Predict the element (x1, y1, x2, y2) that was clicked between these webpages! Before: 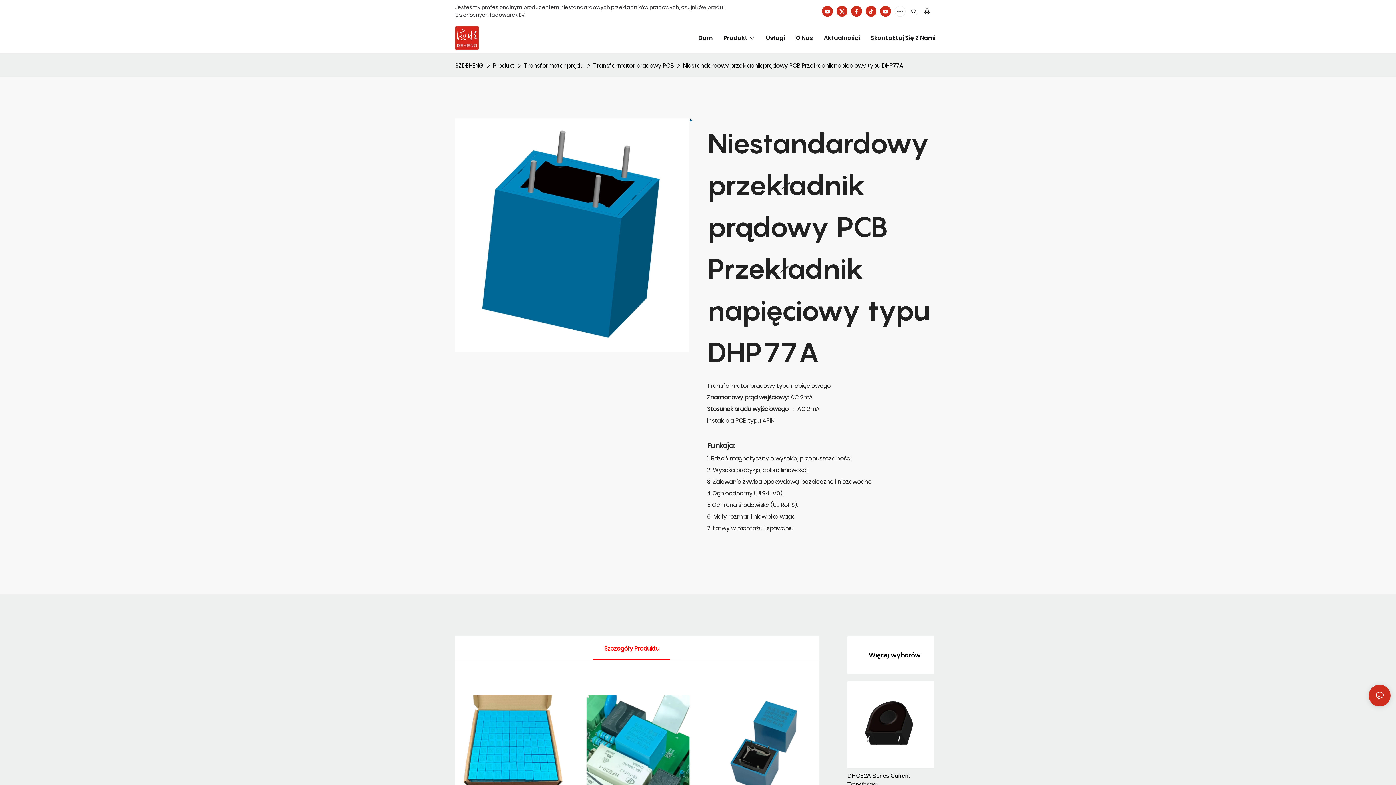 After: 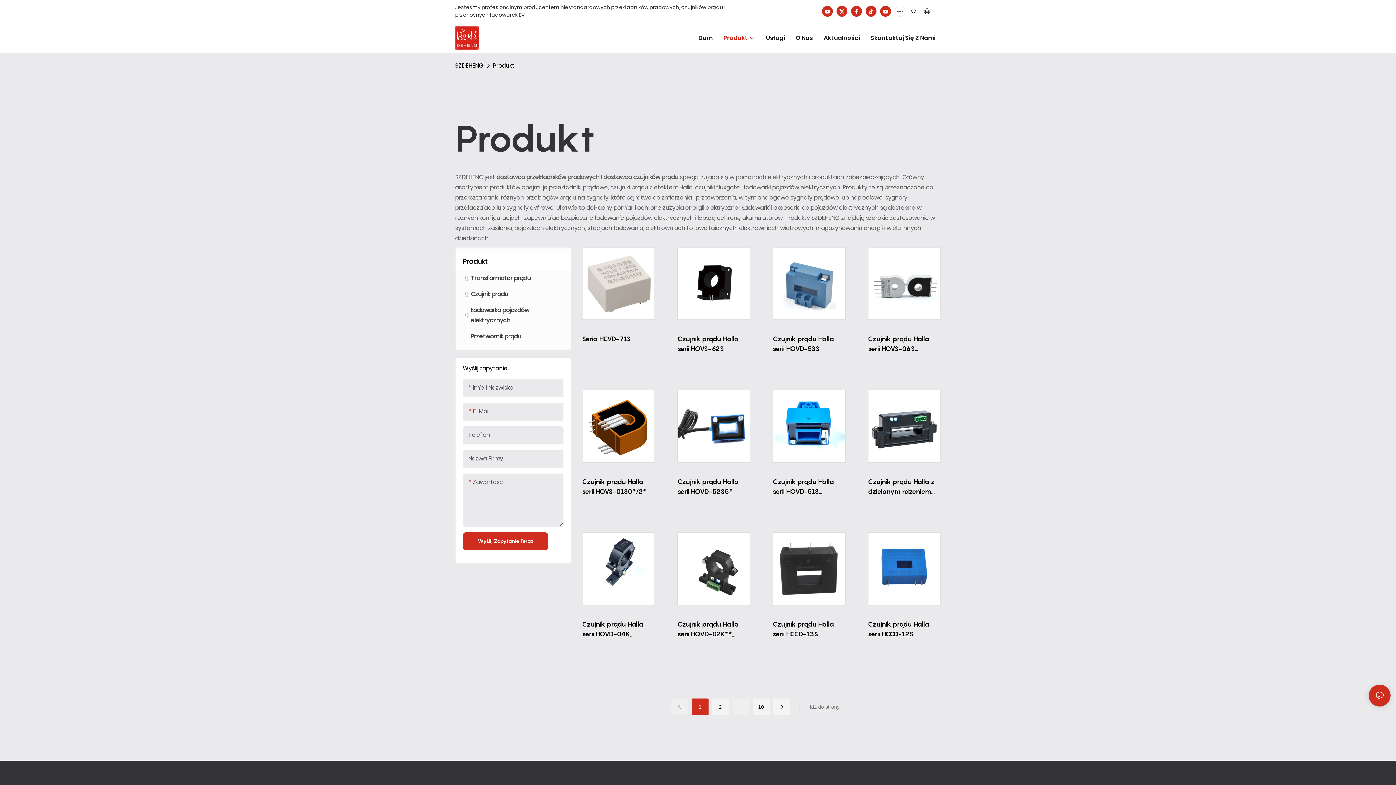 Action: label: Produkt bbox: (723, 33, 755, 42)